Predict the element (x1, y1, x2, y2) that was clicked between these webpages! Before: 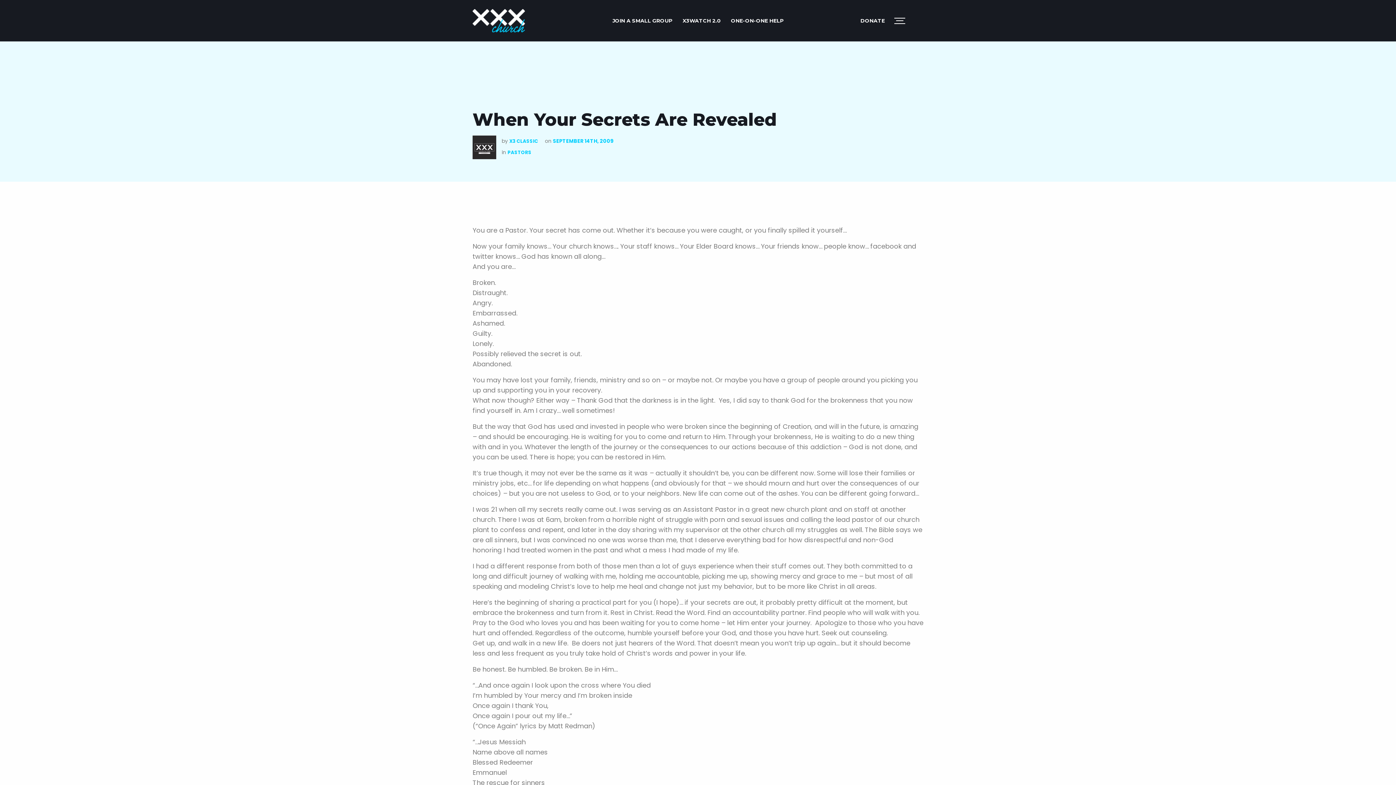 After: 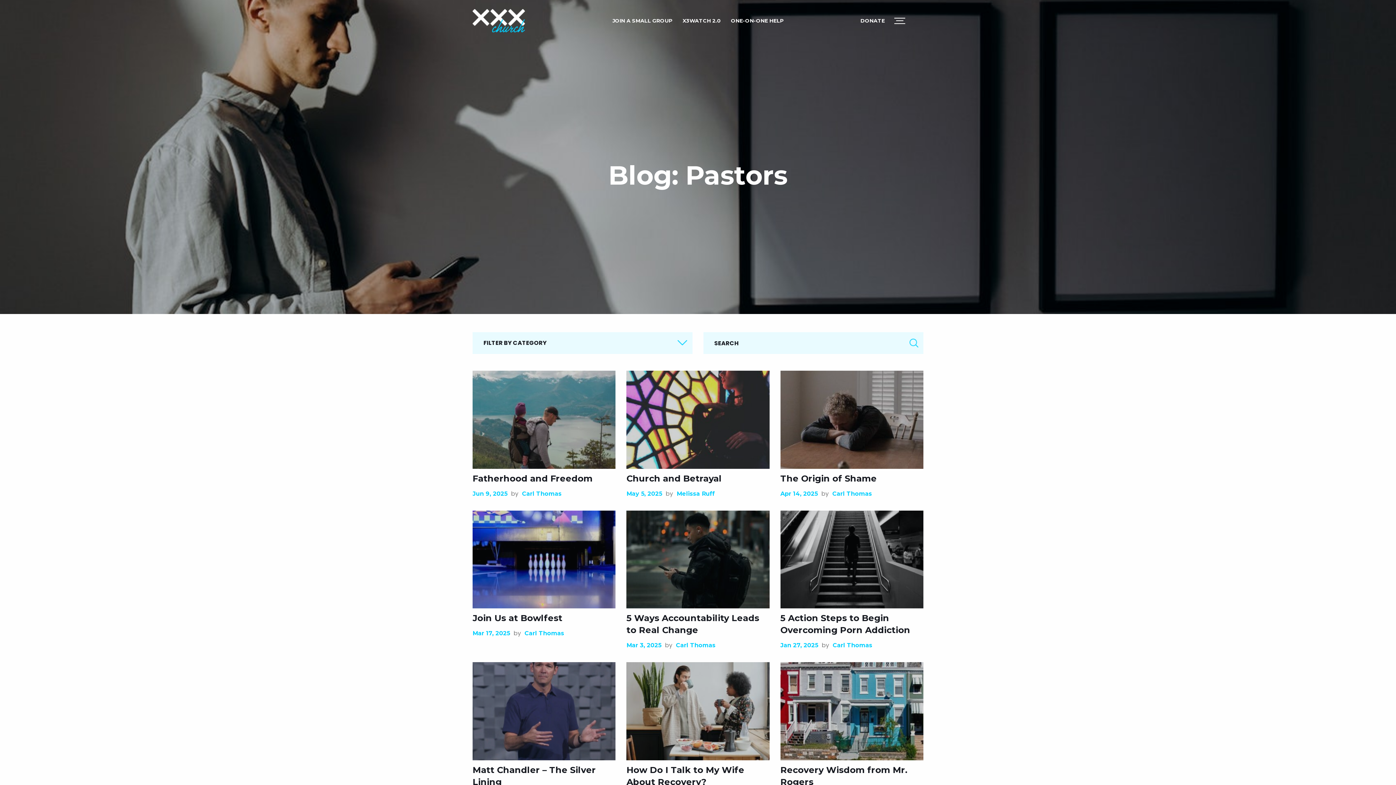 Action: bbox: (507, 149, 531, 156) label: PASTORS